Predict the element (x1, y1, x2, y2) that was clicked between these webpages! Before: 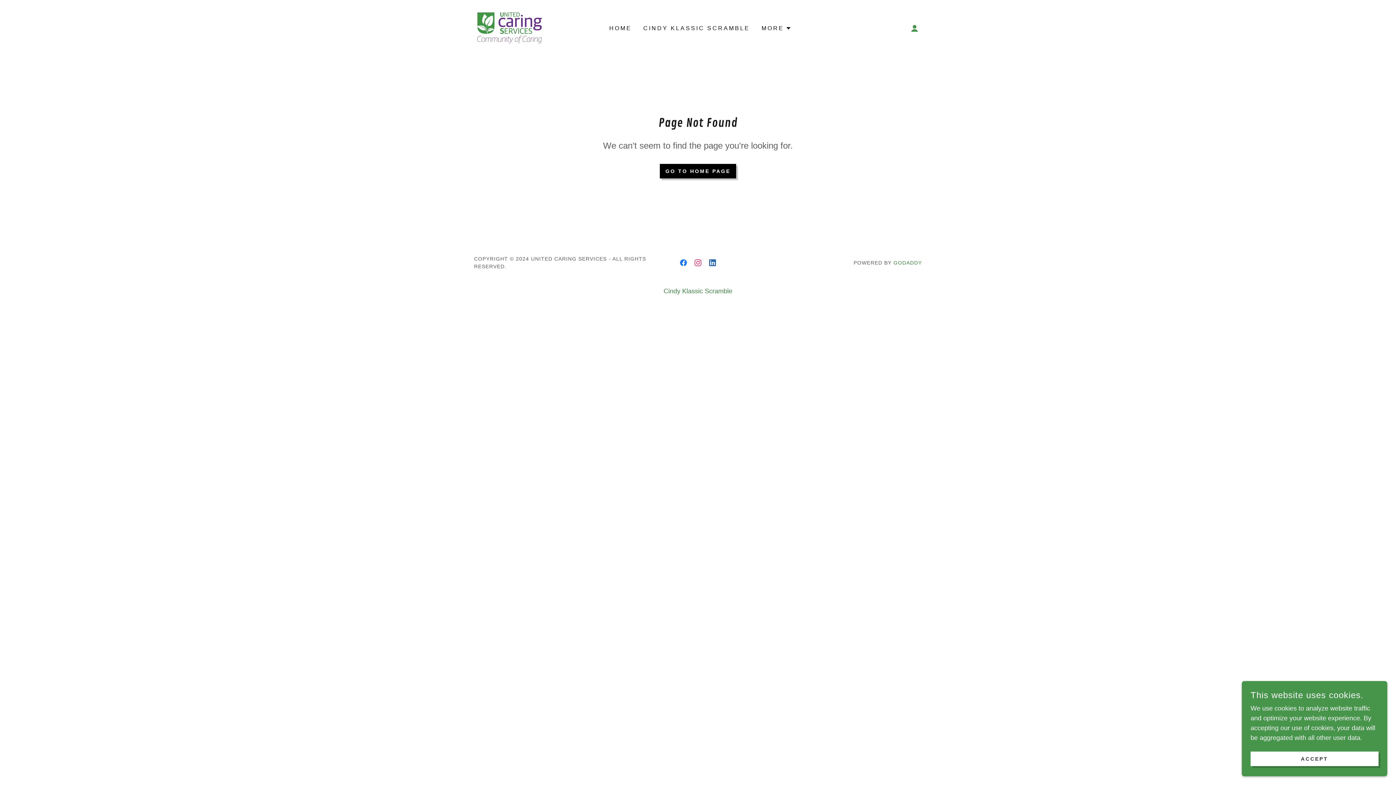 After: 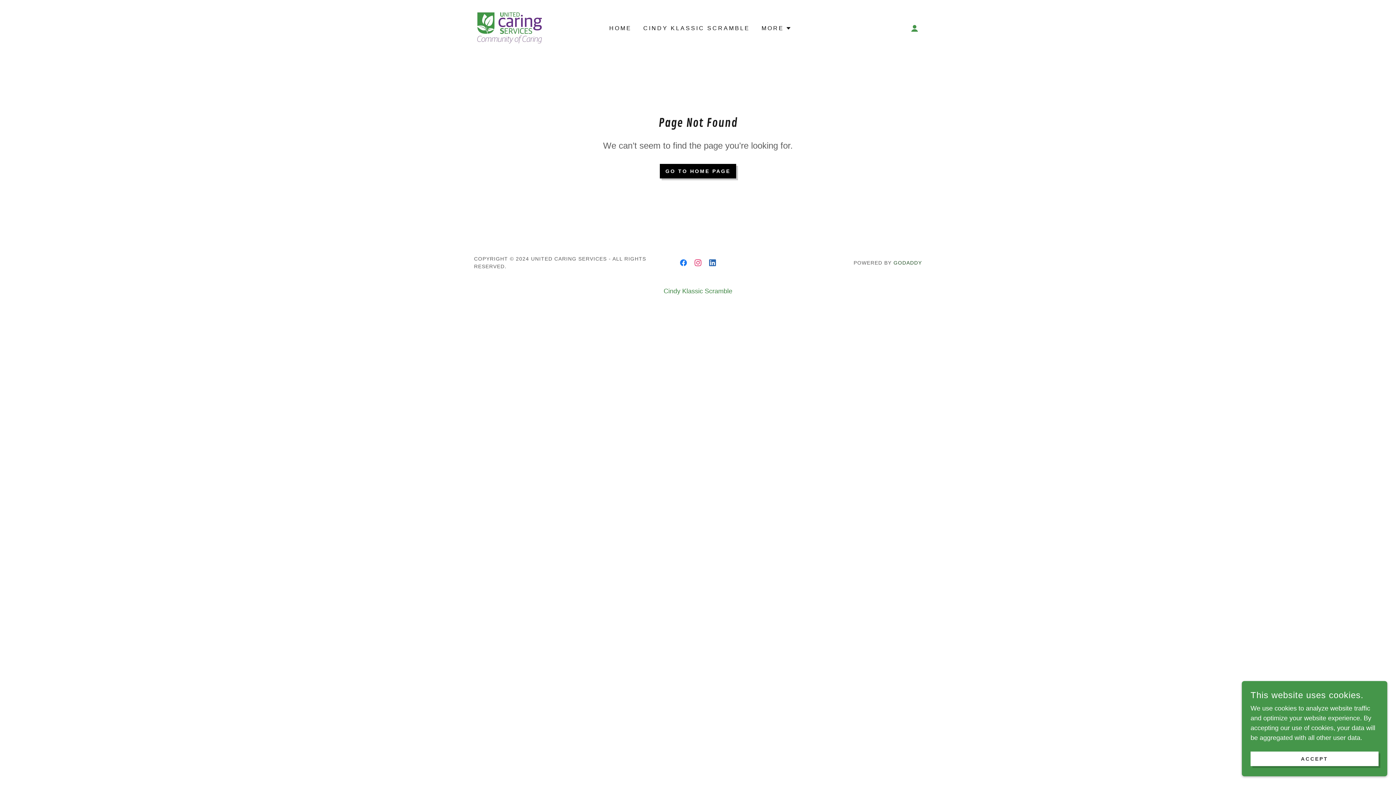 Action: label: GODADDY bbox: (893, 259, 922, 265)